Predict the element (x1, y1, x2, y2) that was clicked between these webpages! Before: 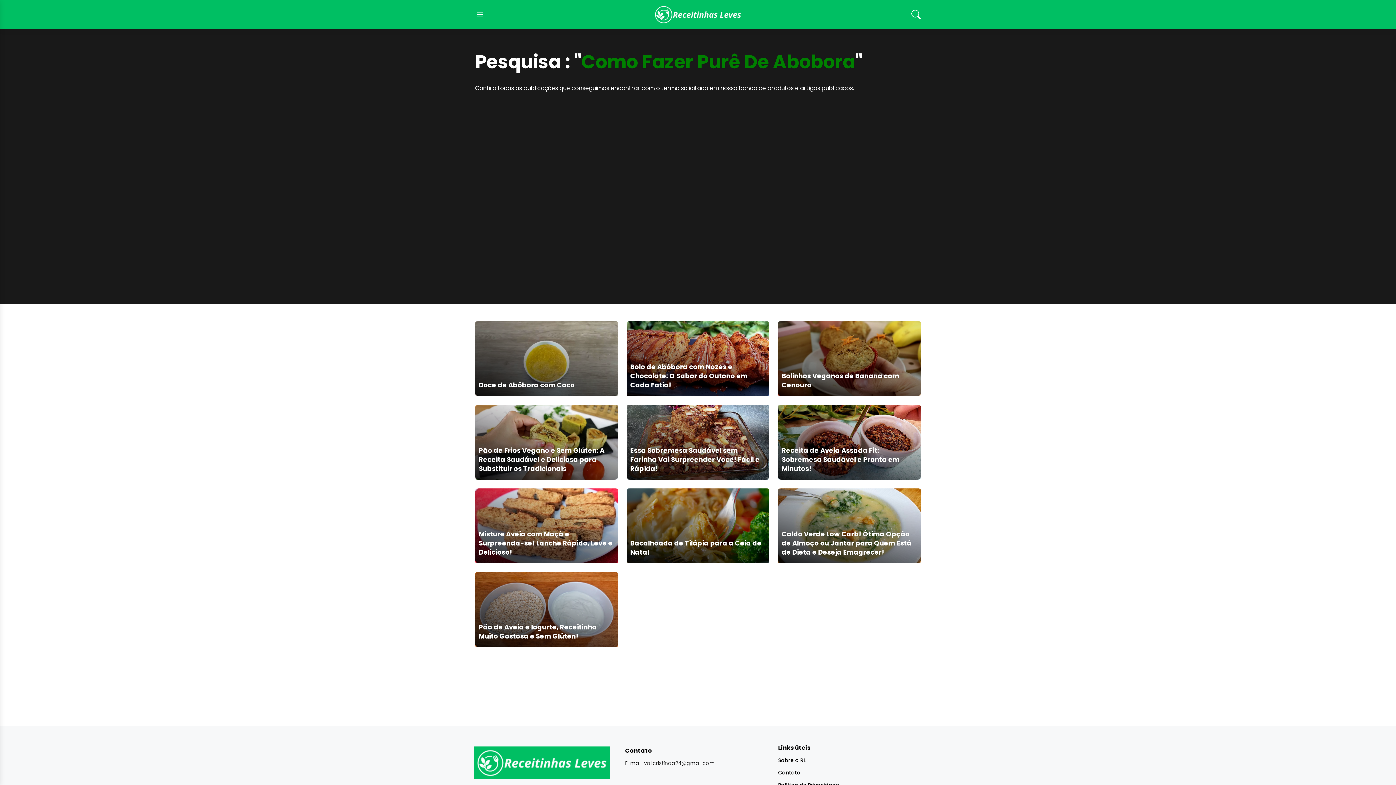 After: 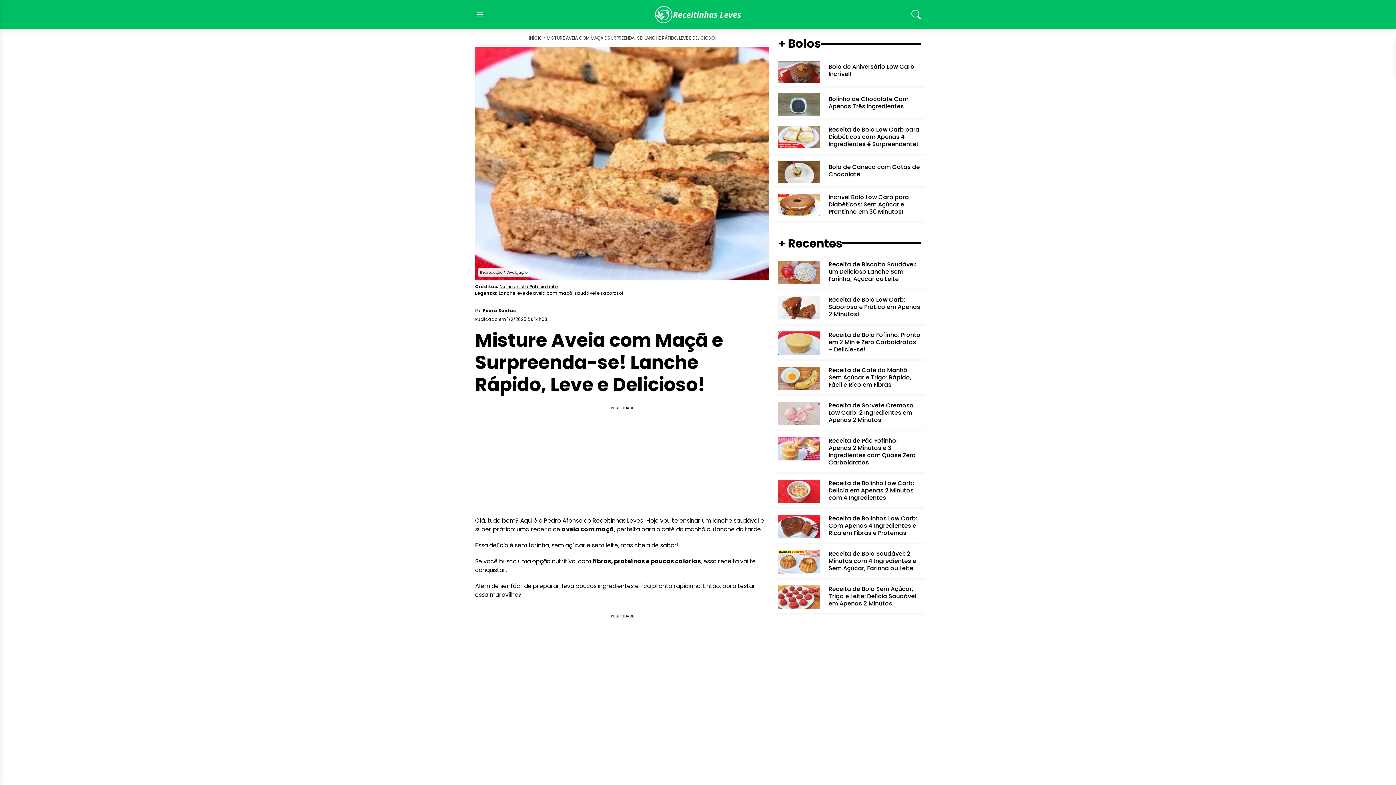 Action: bbox: (475, 521, 618, 530) label: Misture Aveia com Maçã e Surpreenda-se! Lanche Rápido, Leve e Delicioso!